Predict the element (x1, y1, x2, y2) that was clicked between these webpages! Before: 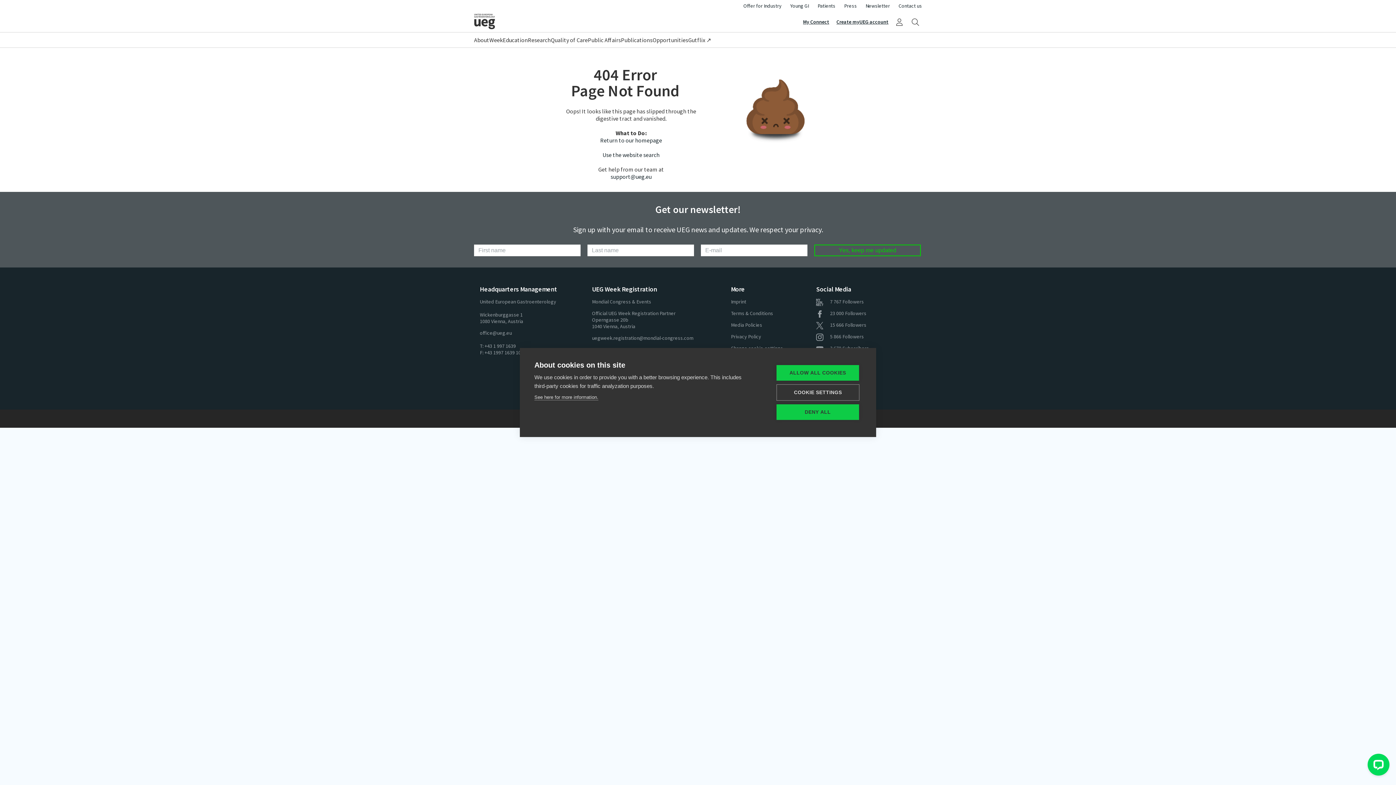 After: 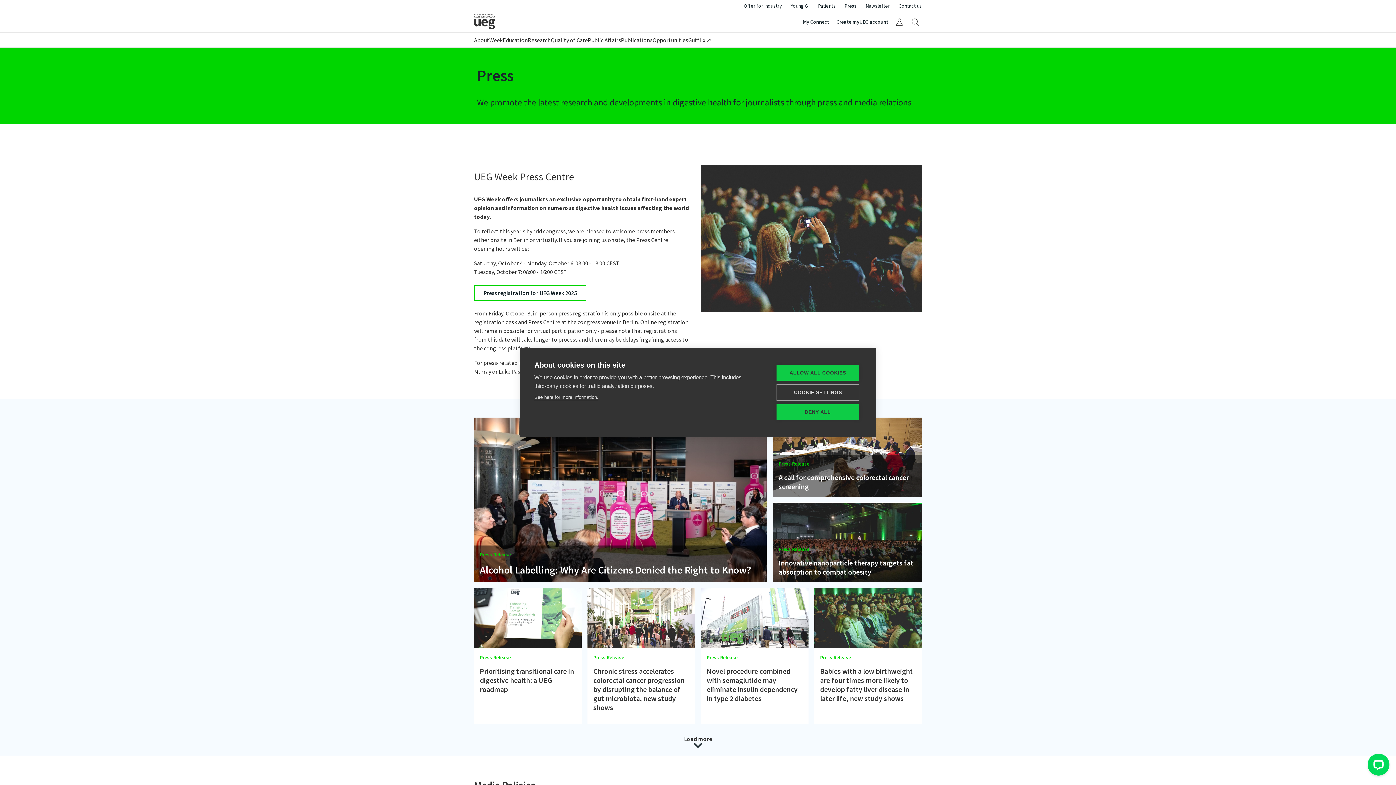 Action: label: Media Policies bbox: (731, 321, 762, 328)